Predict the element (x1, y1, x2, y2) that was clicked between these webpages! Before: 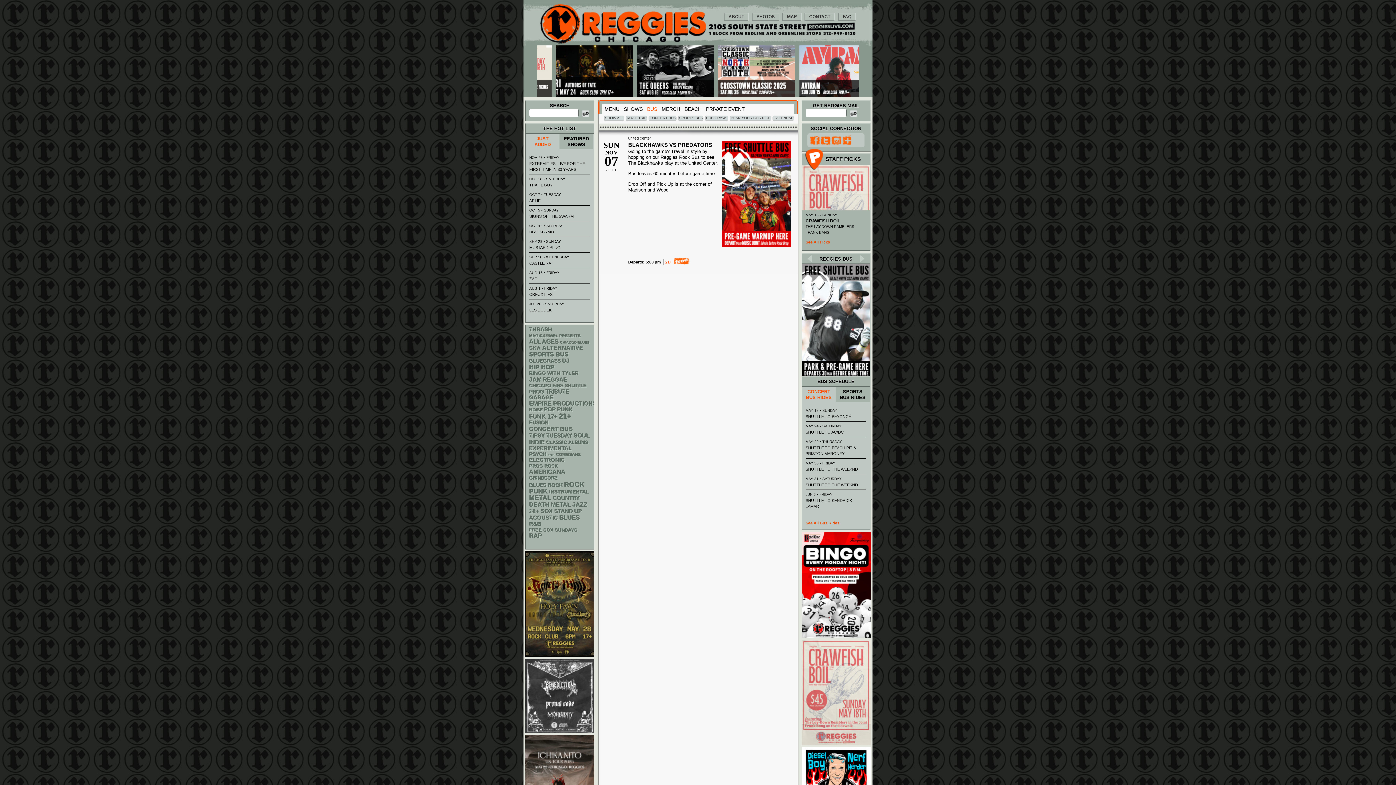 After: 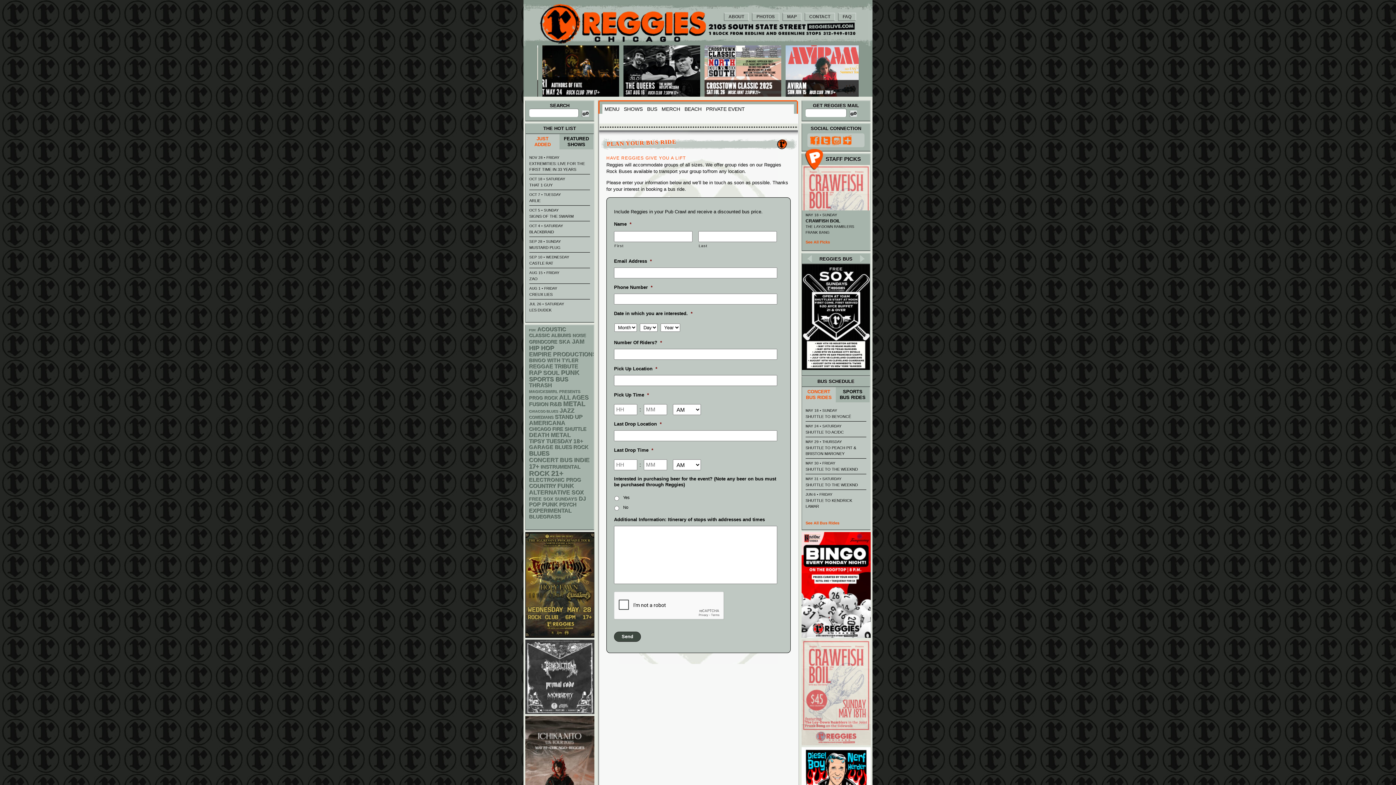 Action: label: PLAN YOUR BUS RIDE bbox: (729, 115, 771, 121)